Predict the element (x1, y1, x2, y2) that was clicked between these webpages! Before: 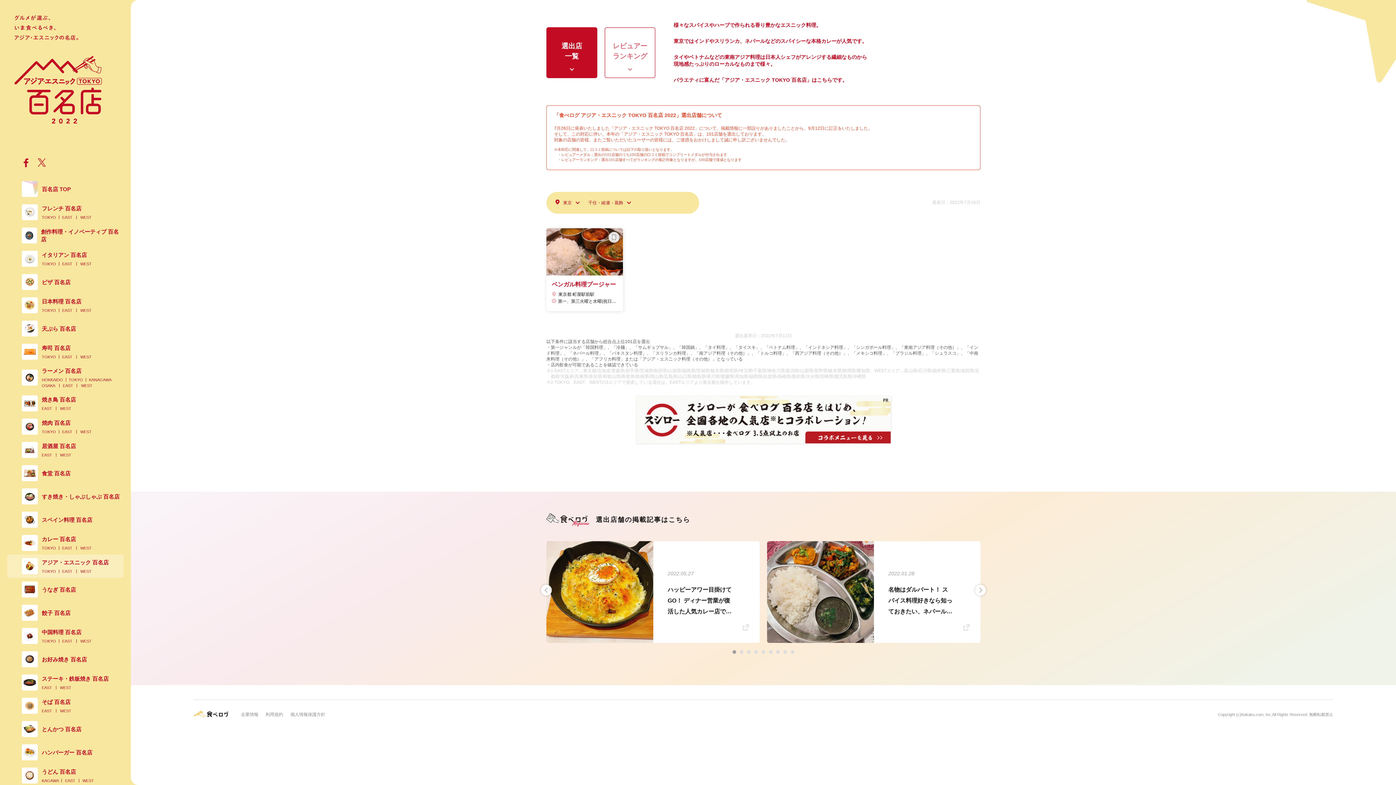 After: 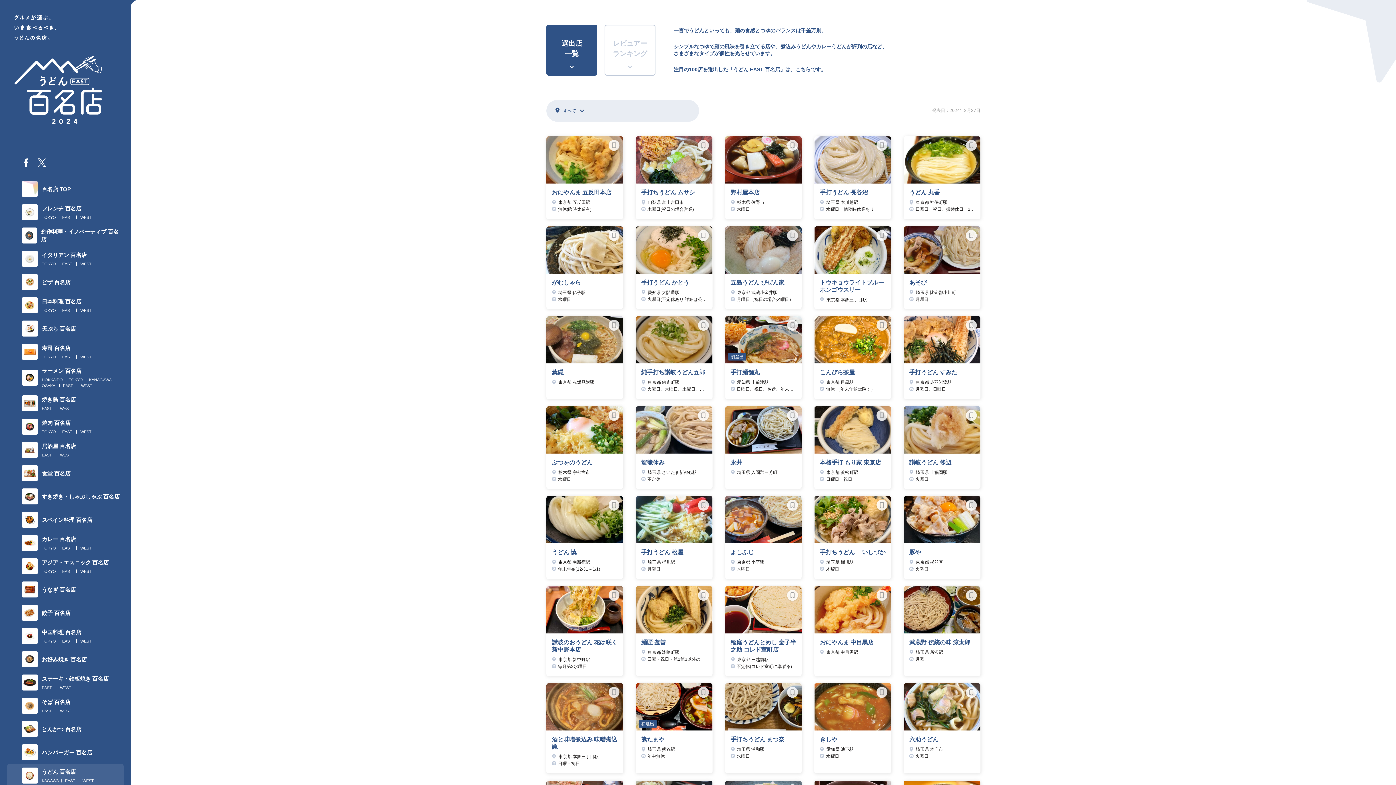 Action: bbox: (65, 778, 75, 783) label: EAST